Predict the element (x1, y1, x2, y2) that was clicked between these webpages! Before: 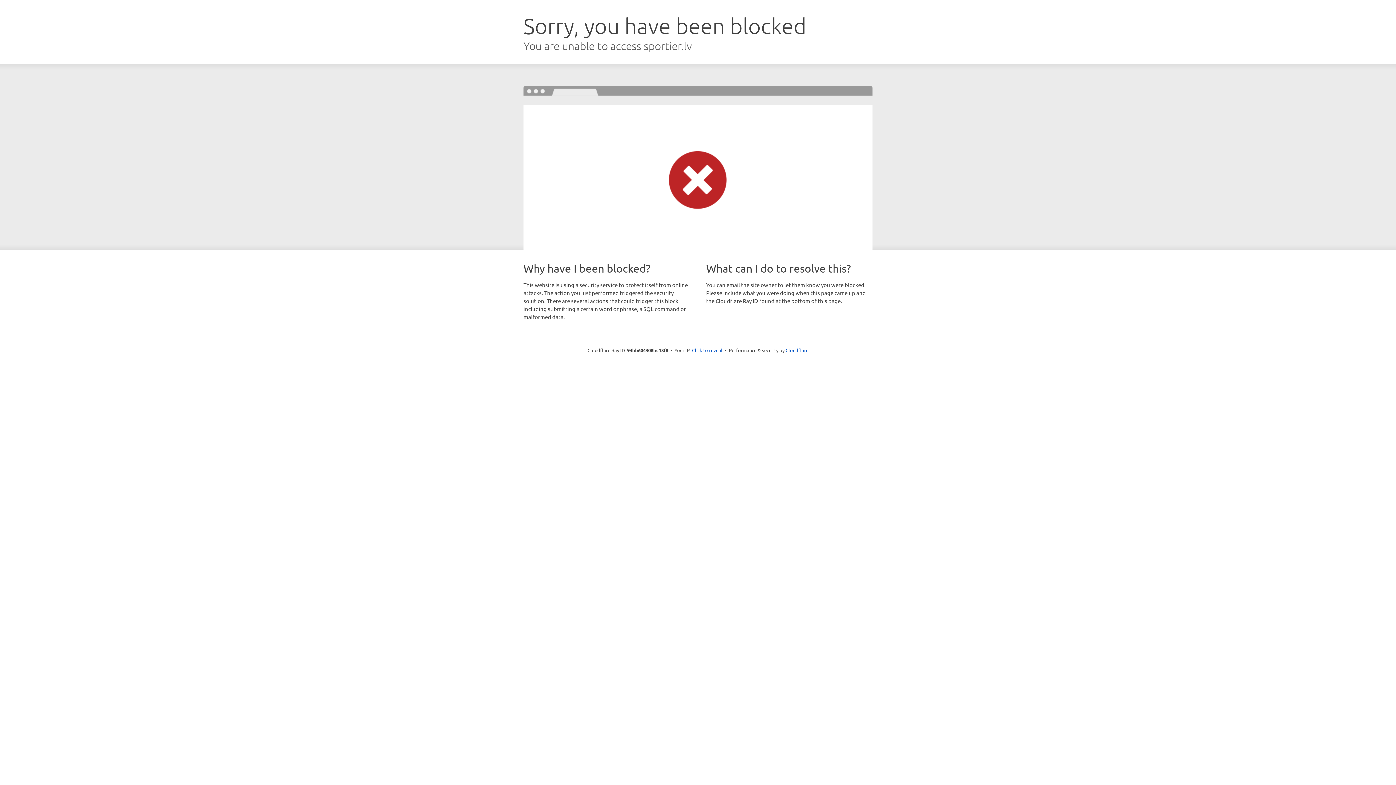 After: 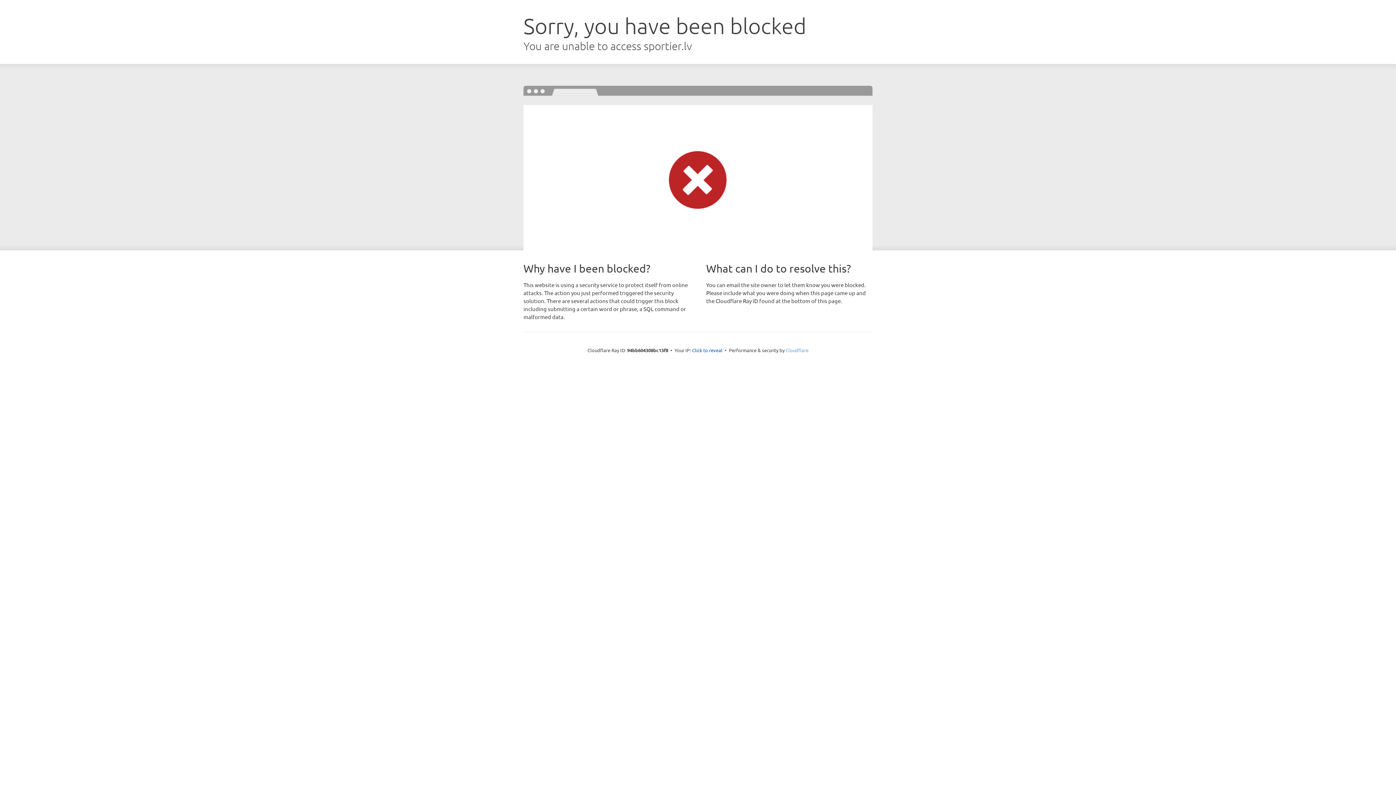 Action: label: Cloudflare bbox: (785, 347, 808, 353)